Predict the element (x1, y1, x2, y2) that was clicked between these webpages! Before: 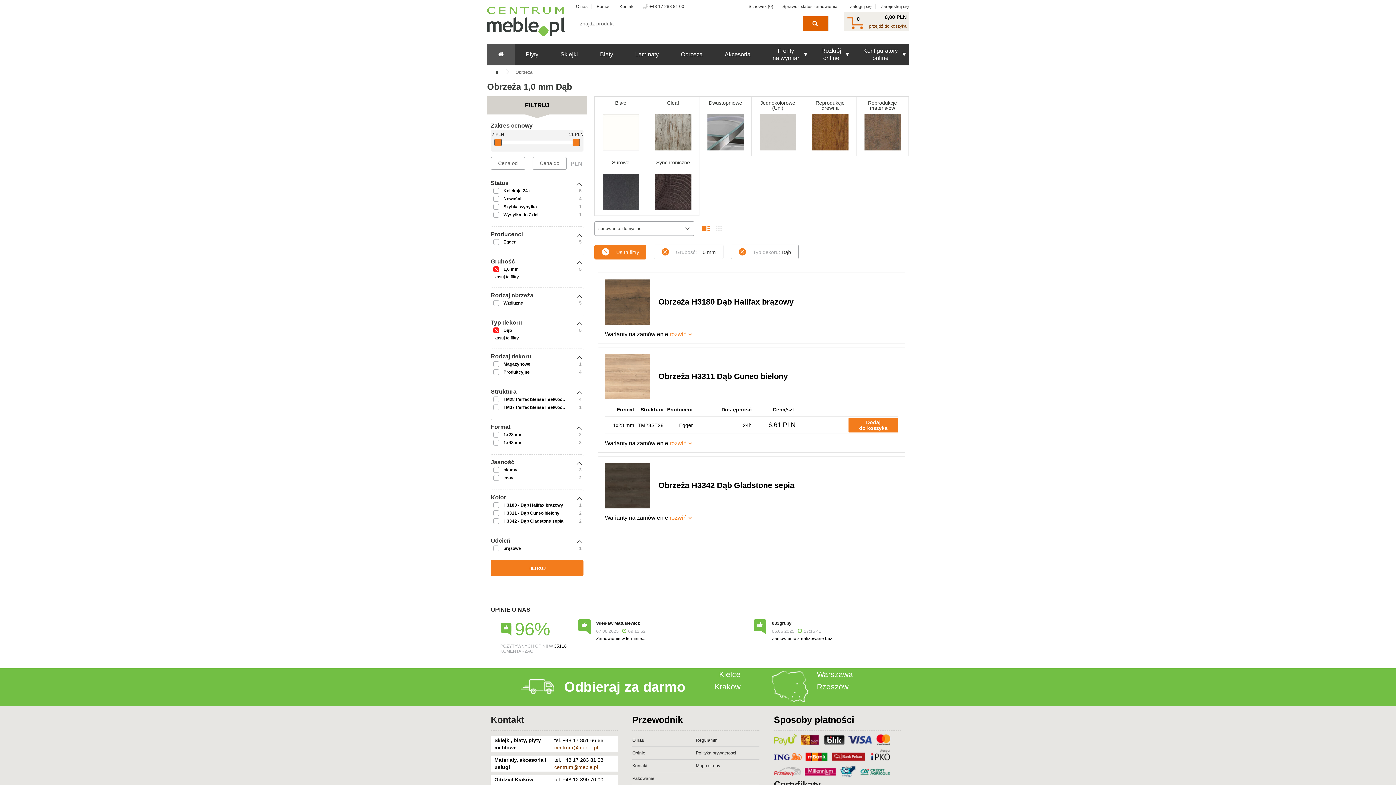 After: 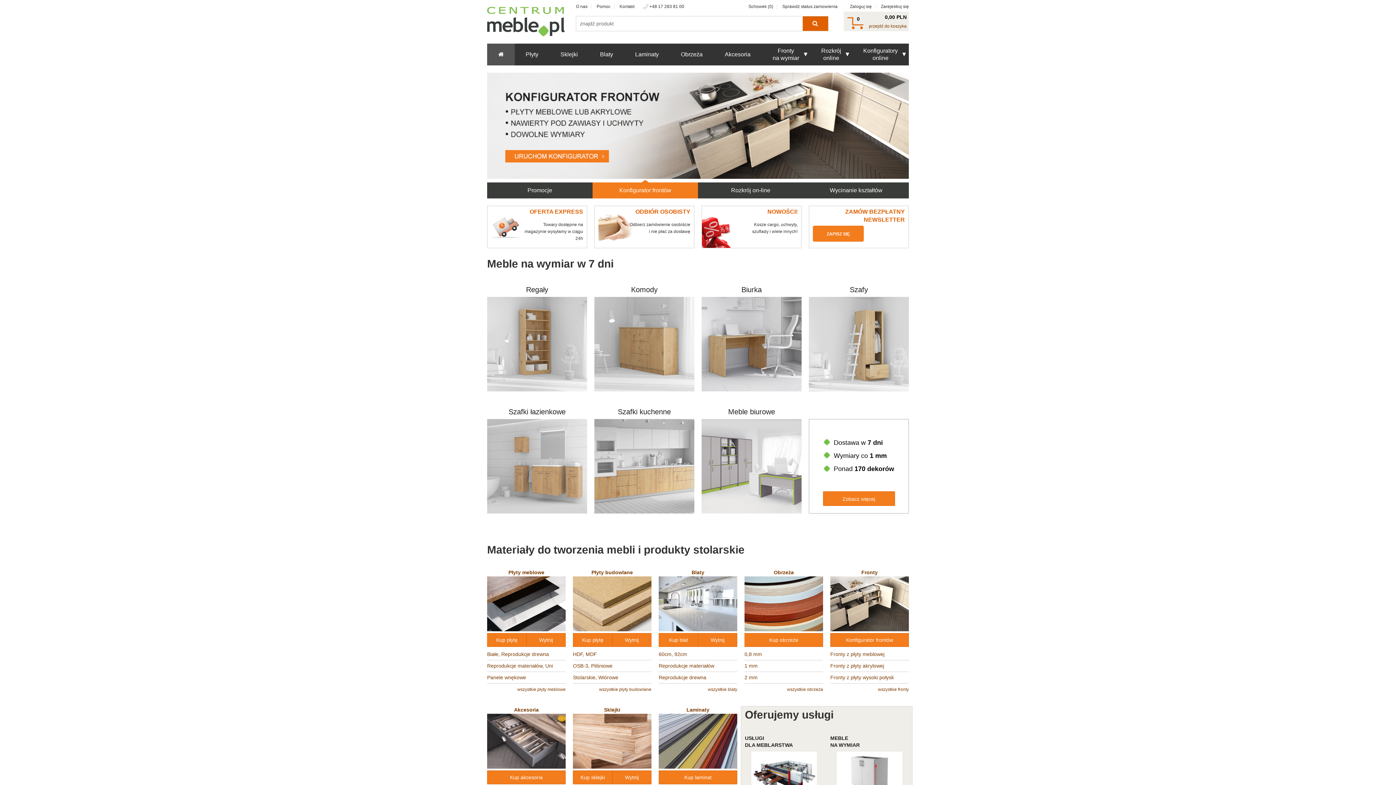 Action: bbox: (487, 6, 565, 36)